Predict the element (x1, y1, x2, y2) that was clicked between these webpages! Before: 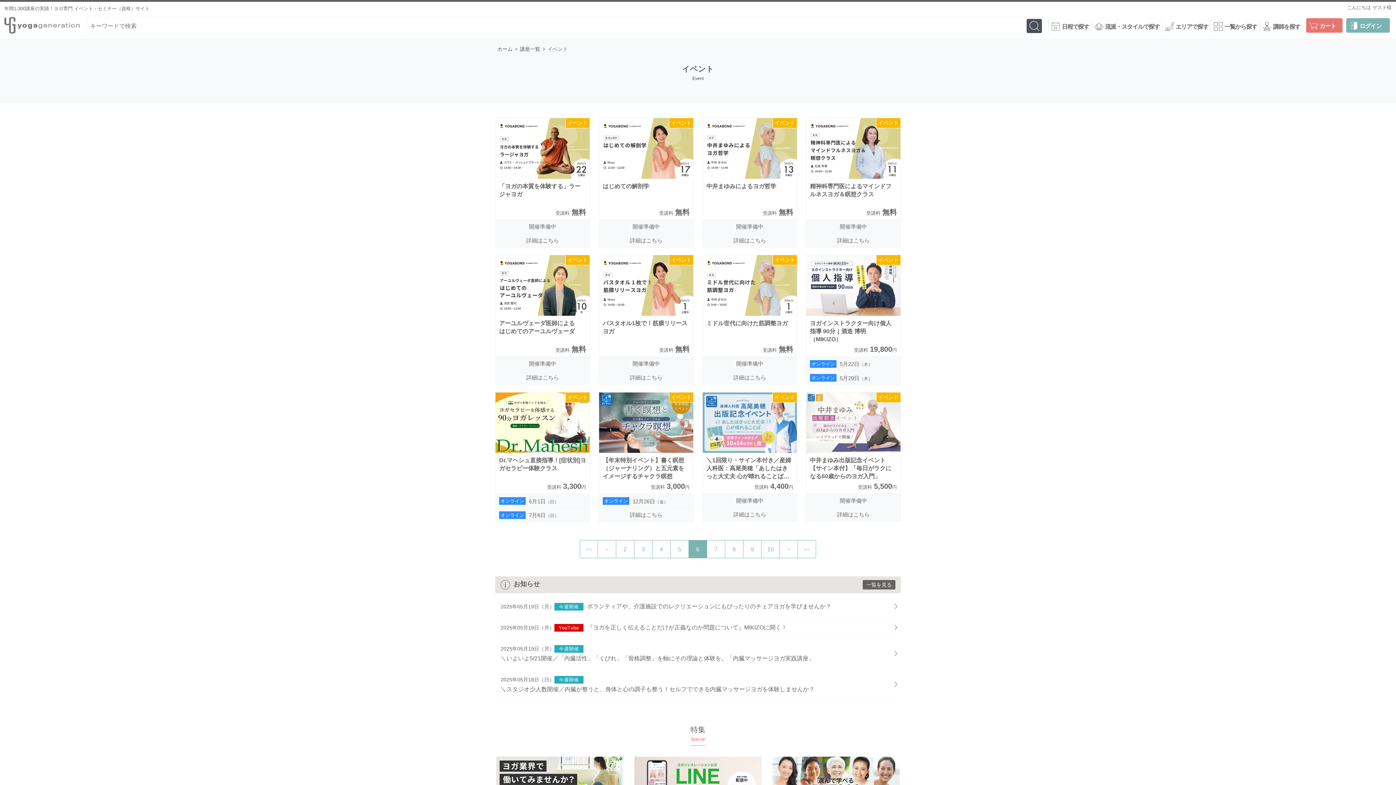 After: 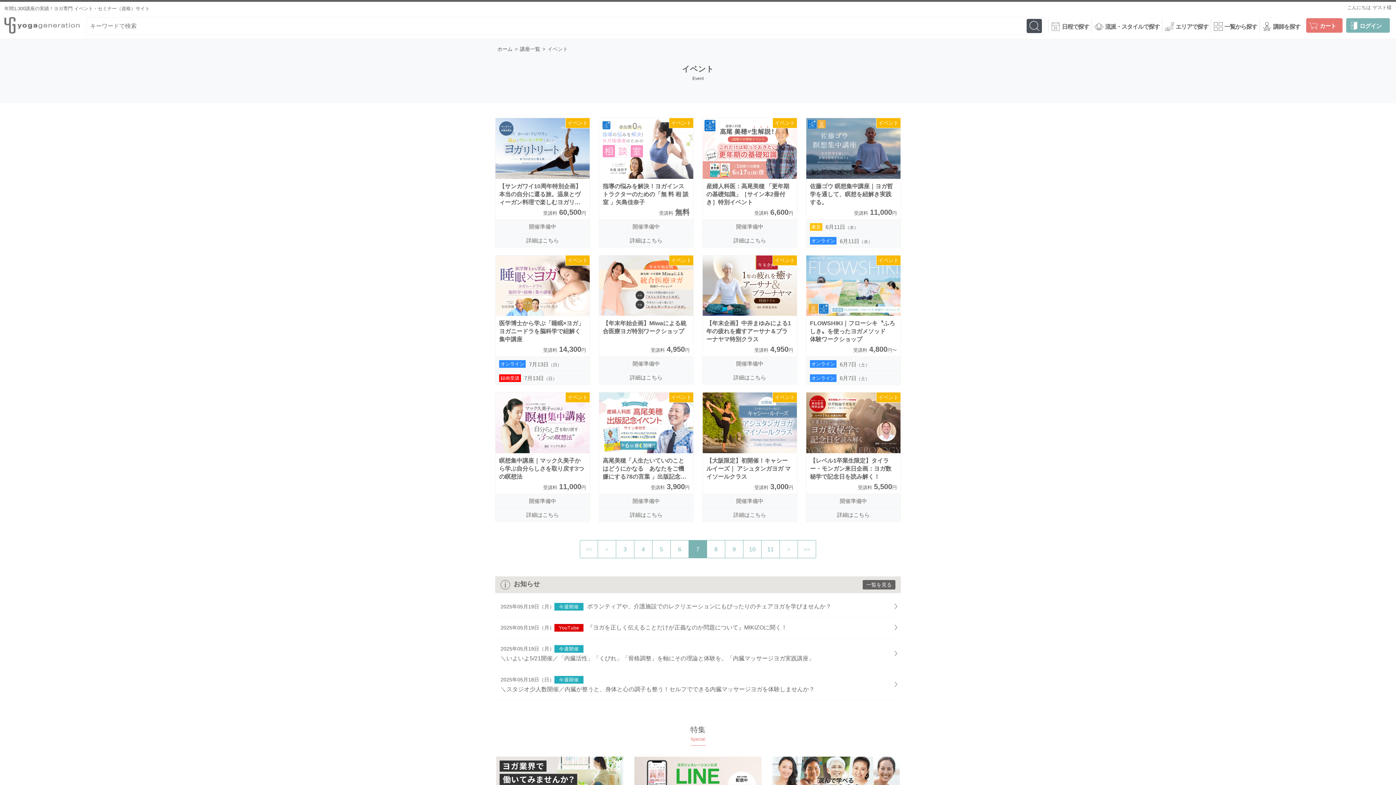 Action: label: Next bbox: (780, 540, 798, 558)